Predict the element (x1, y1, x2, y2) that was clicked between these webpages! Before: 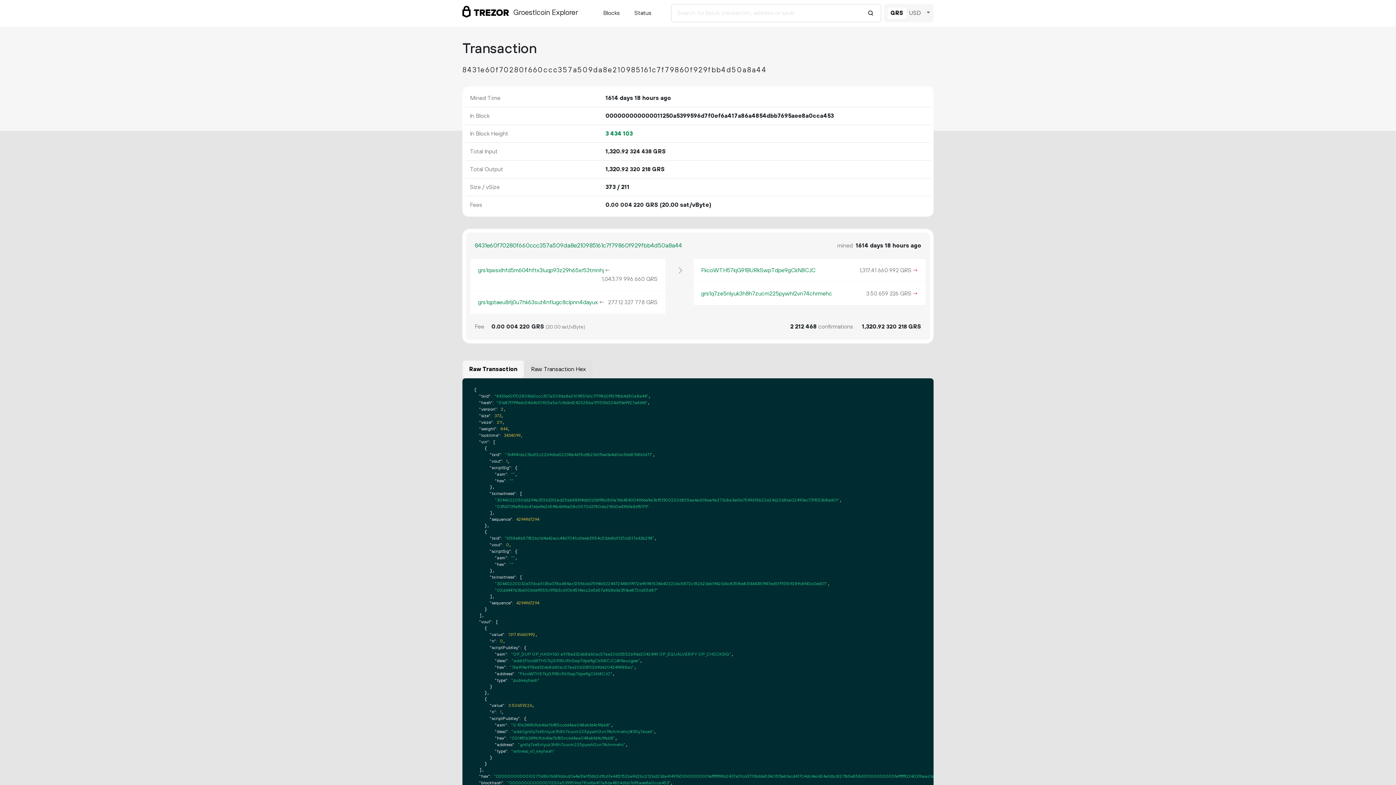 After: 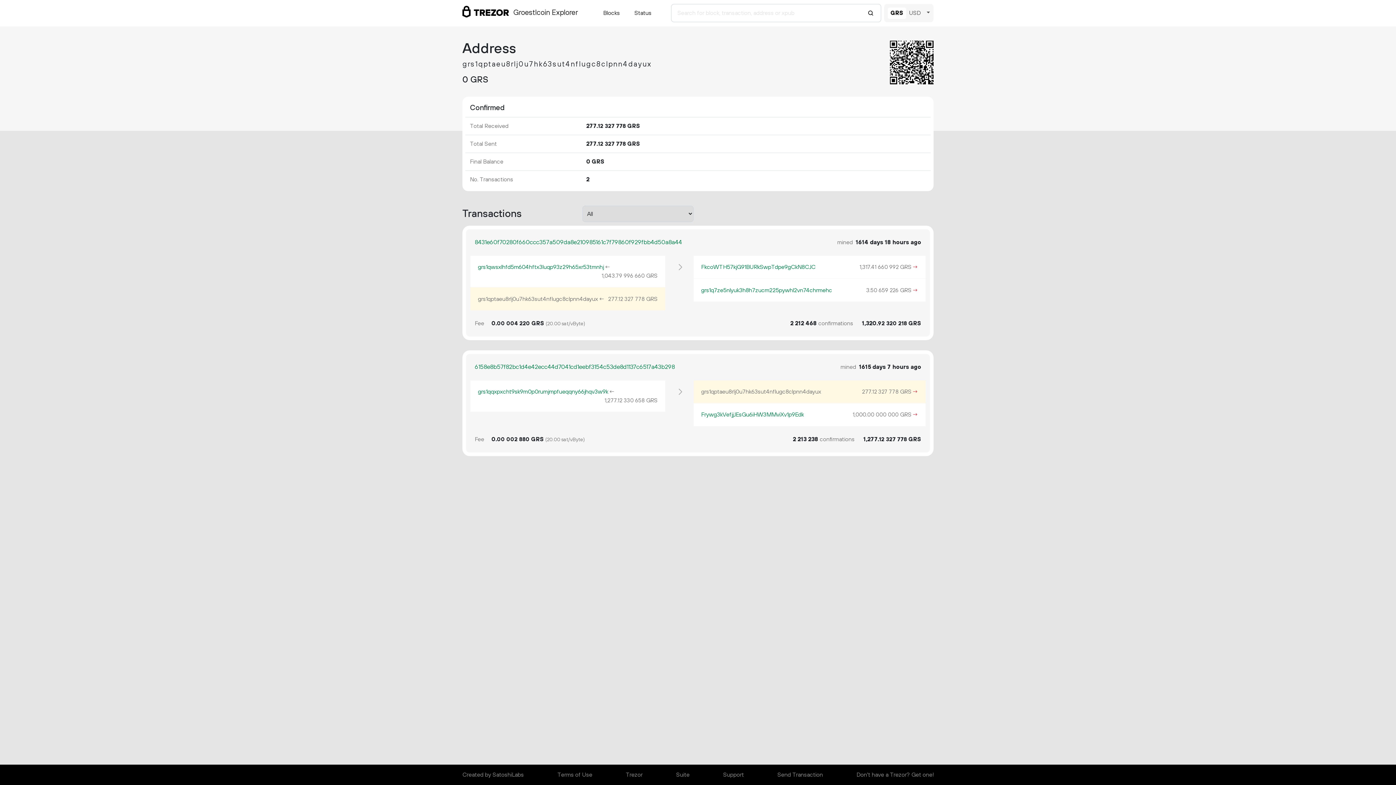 Action: bbox: (478, 298, 598, 306) label: grs1qptaeu8rlj0u7hk63sut4nflugc8clpnn4dayux